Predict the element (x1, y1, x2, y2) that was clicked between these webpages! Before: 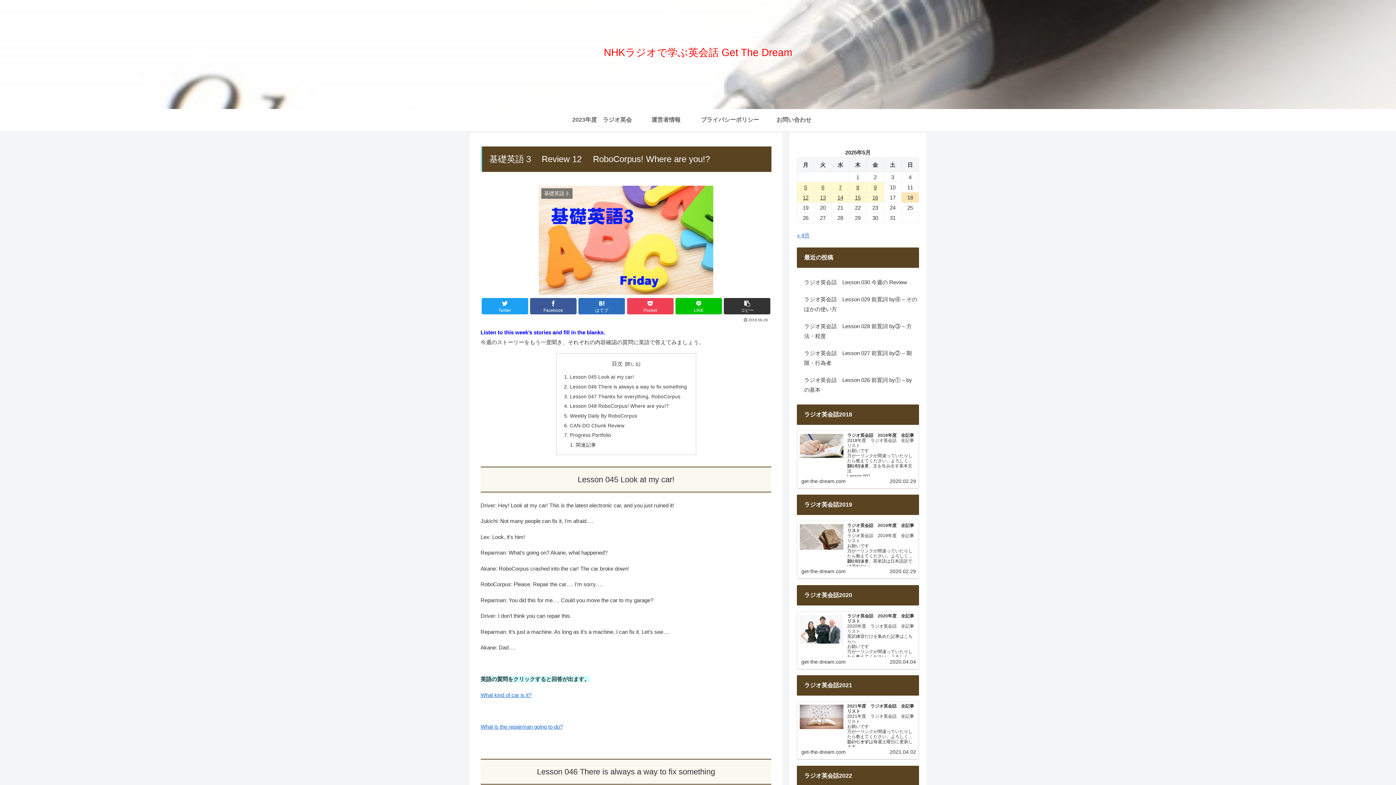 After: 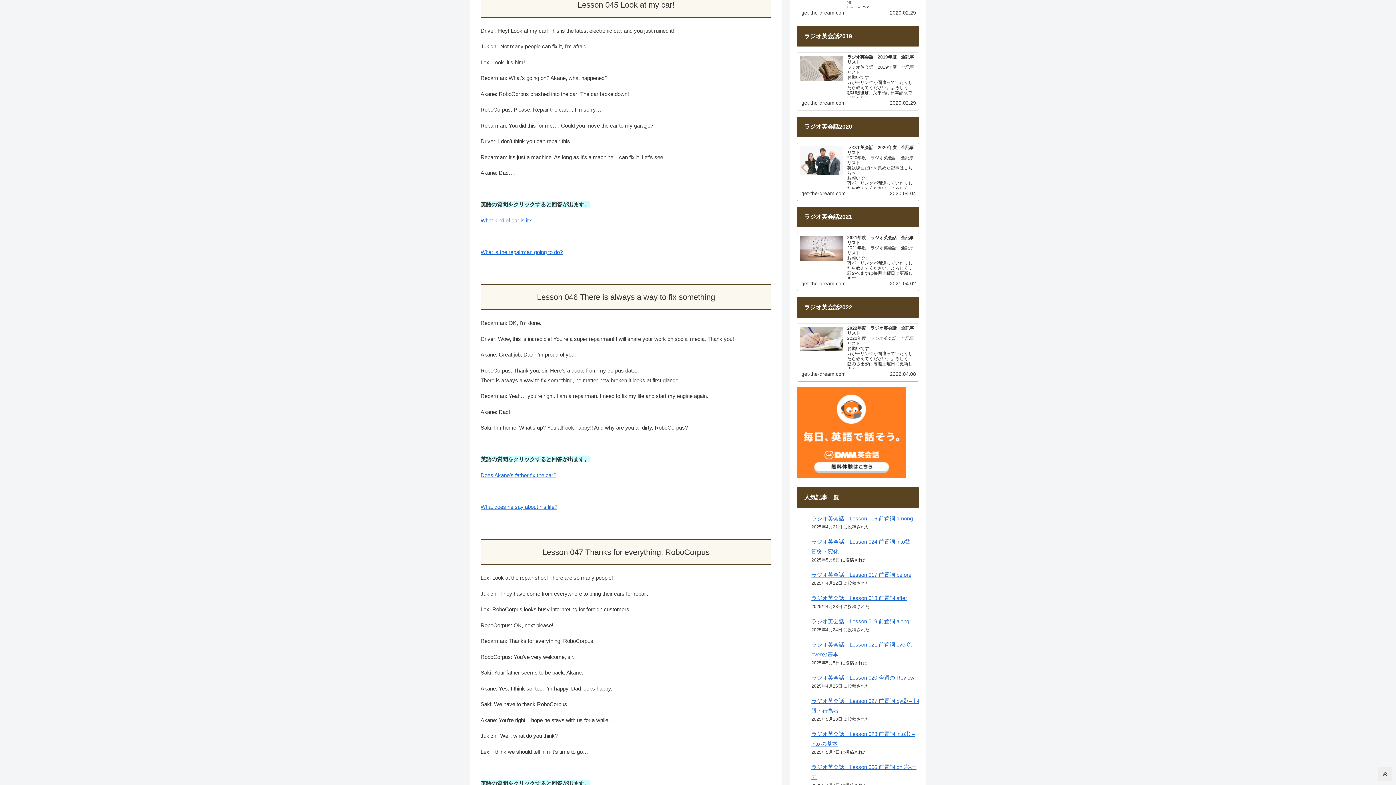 Action: bbox: (570, 374, 634, 380) label: Lesson 045 Look at my car!